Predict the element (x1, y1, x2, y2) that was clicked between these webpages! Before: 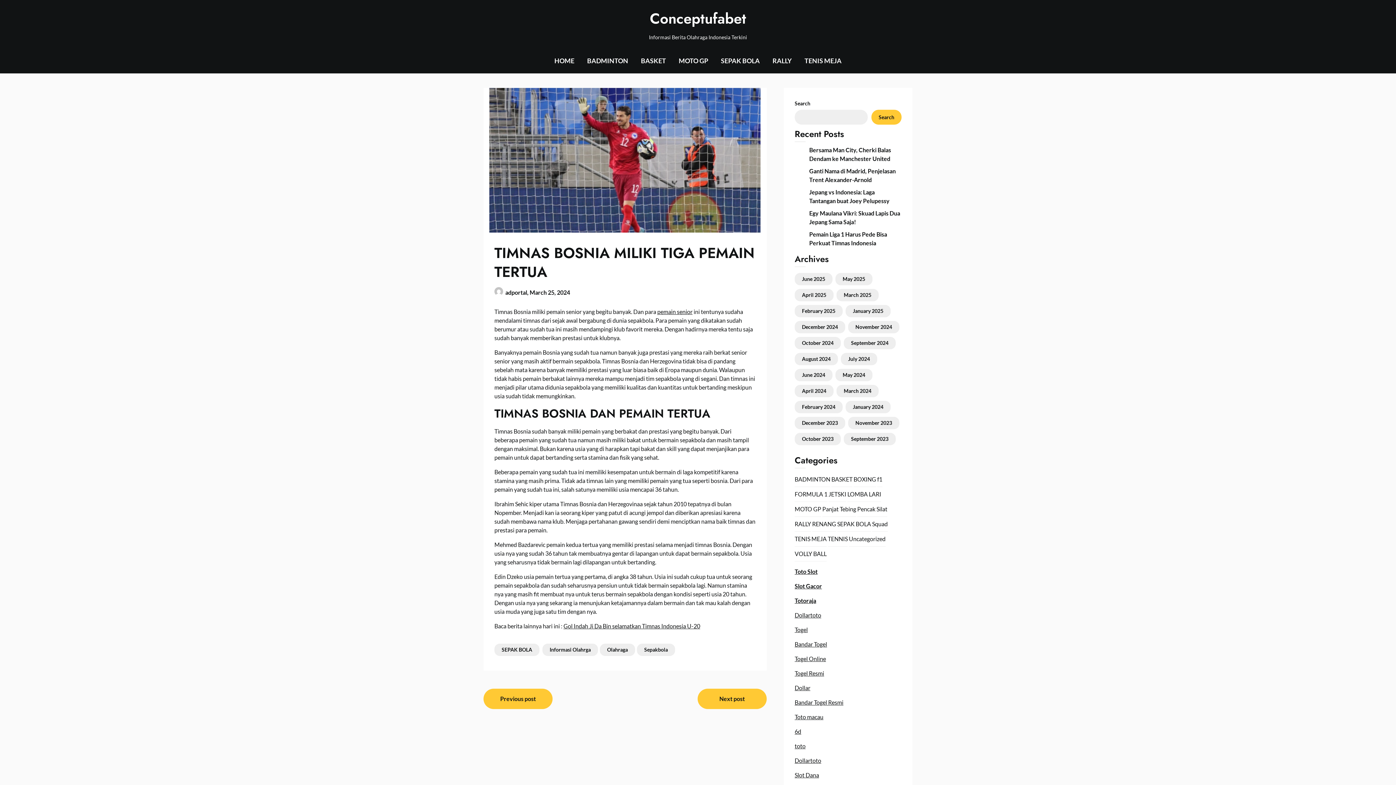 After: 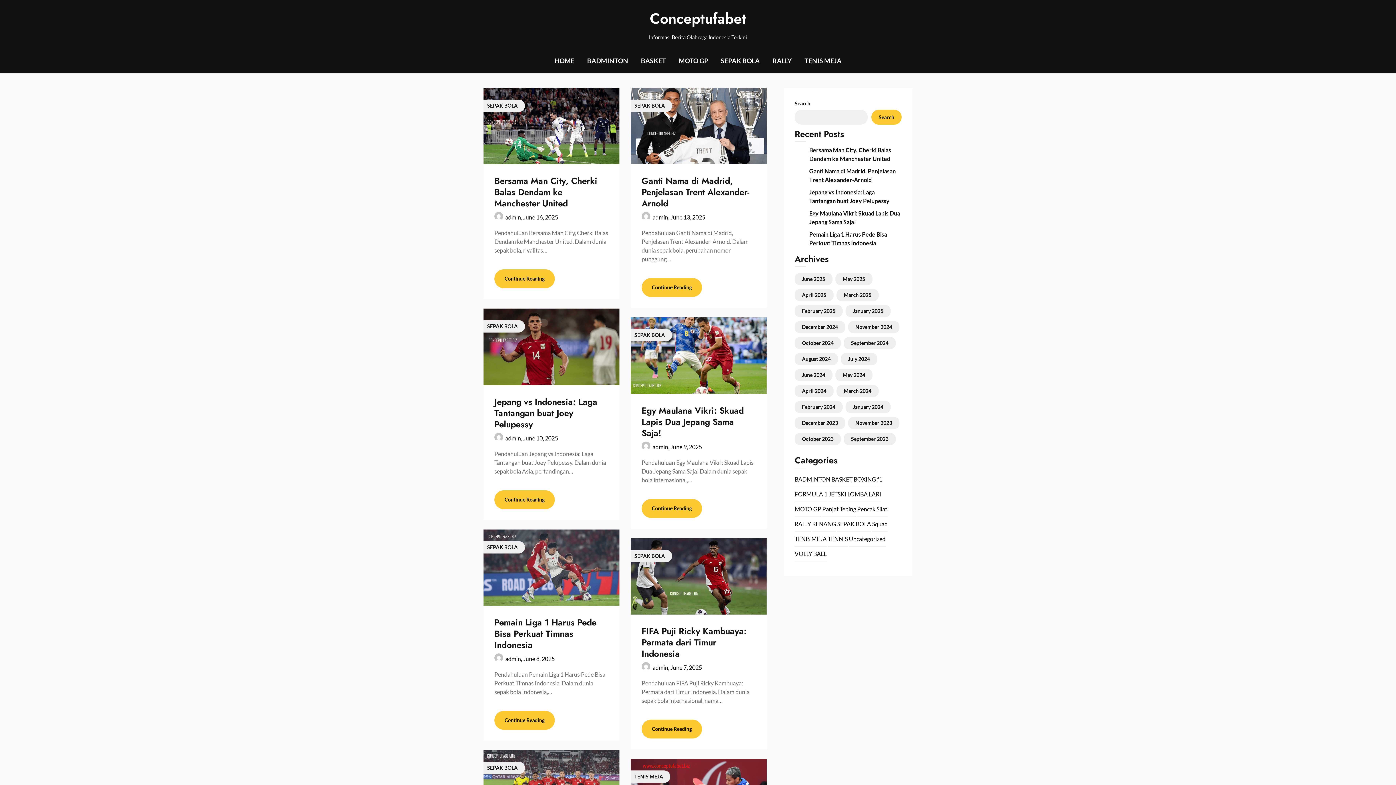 Action: label: Conceptufabet bbox: (541, 9, 854, 28)